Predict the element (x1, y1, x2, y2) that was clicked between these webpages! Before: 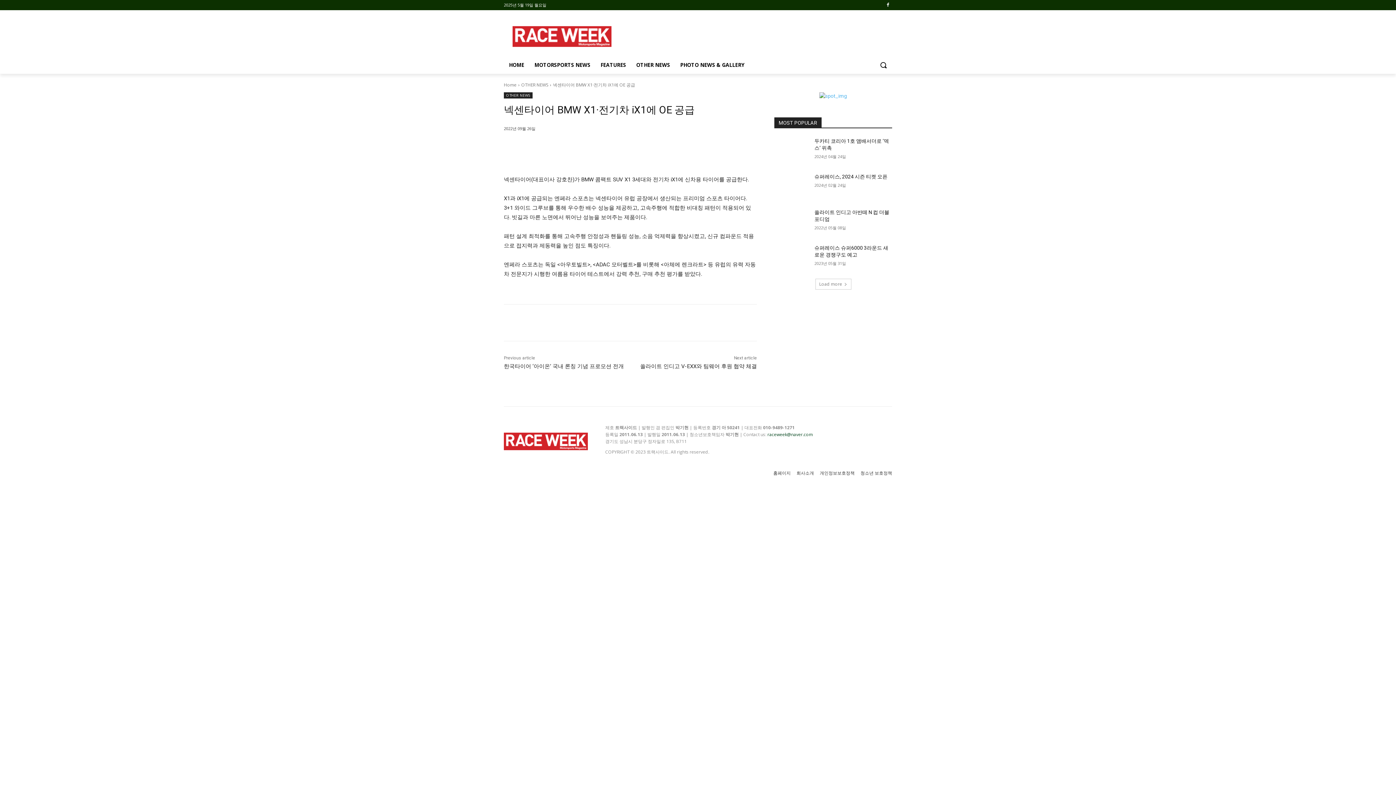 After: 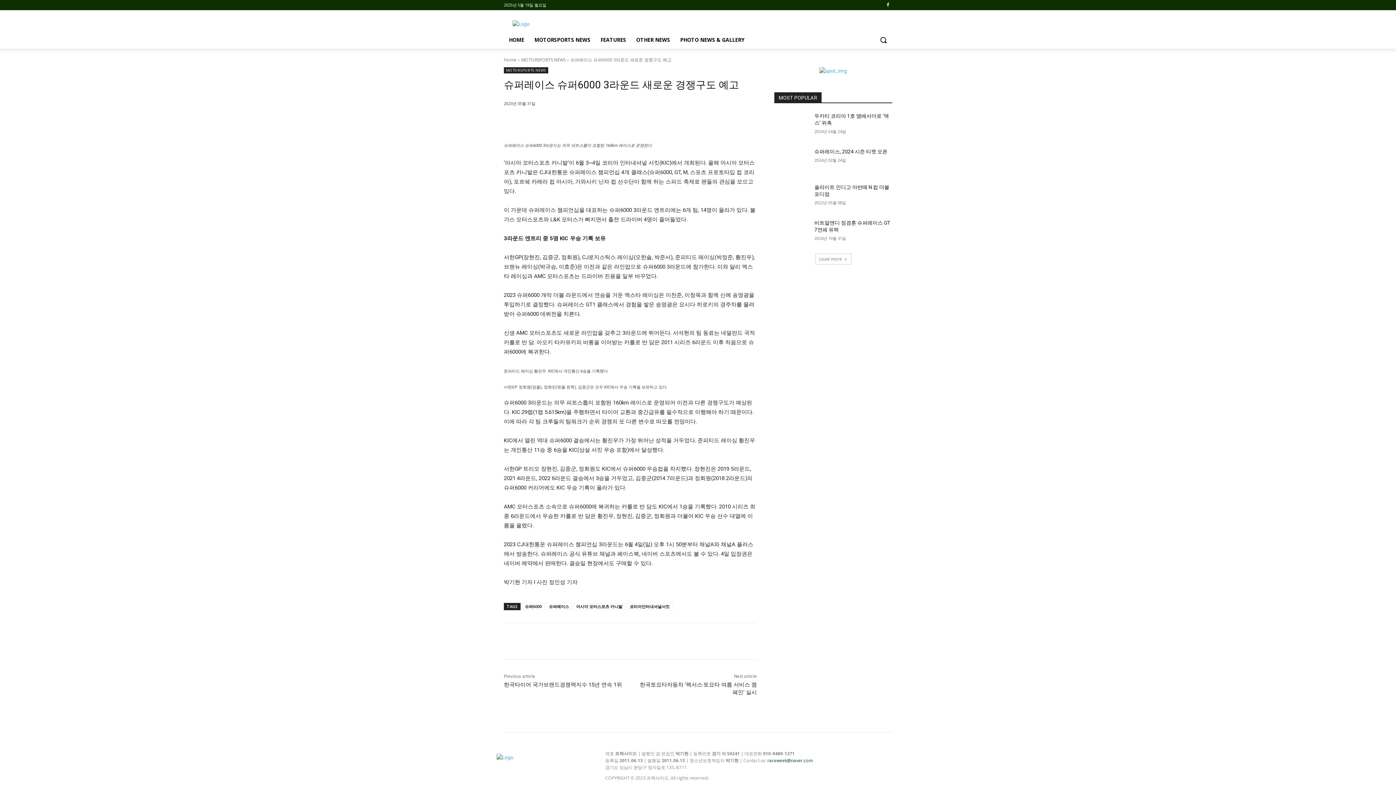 Action: bbox: (774, 244, 809, 269)